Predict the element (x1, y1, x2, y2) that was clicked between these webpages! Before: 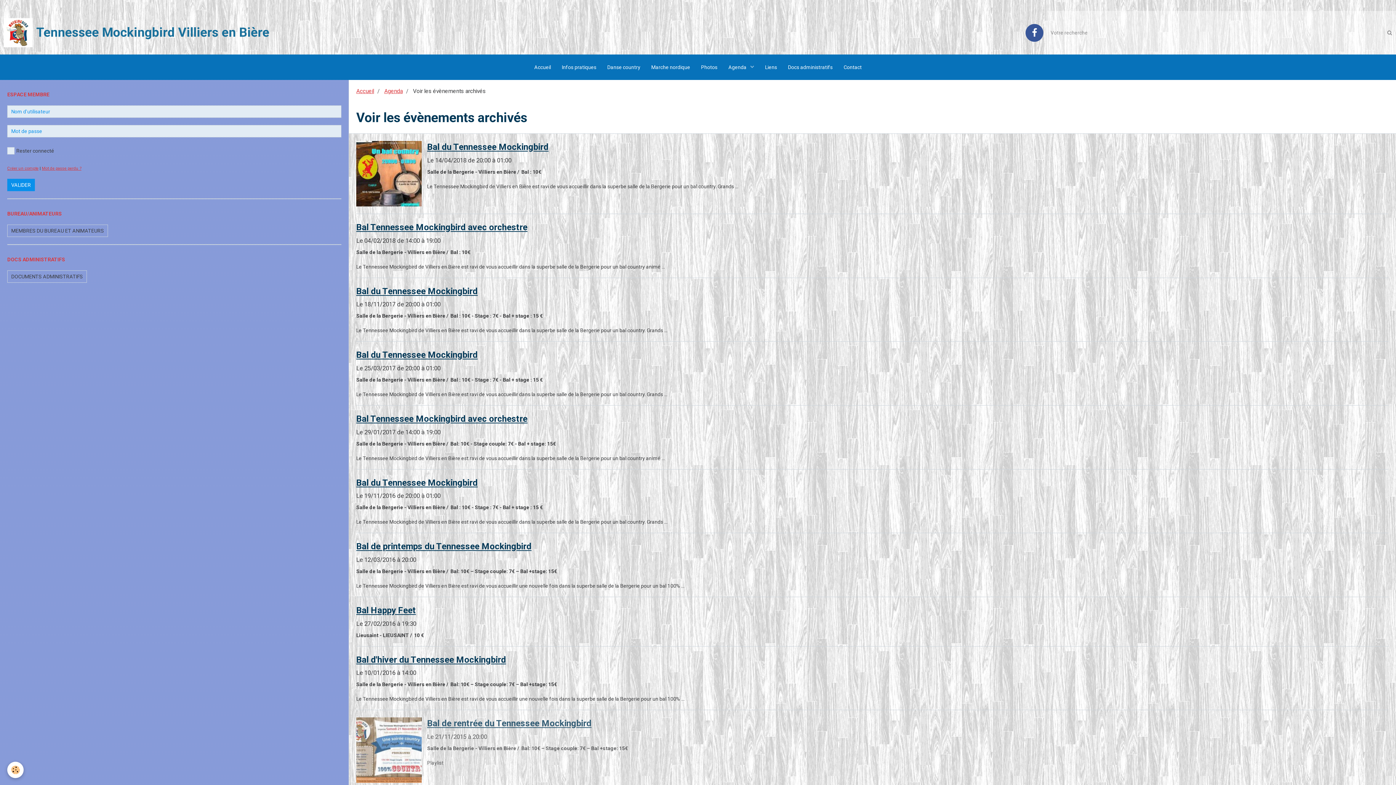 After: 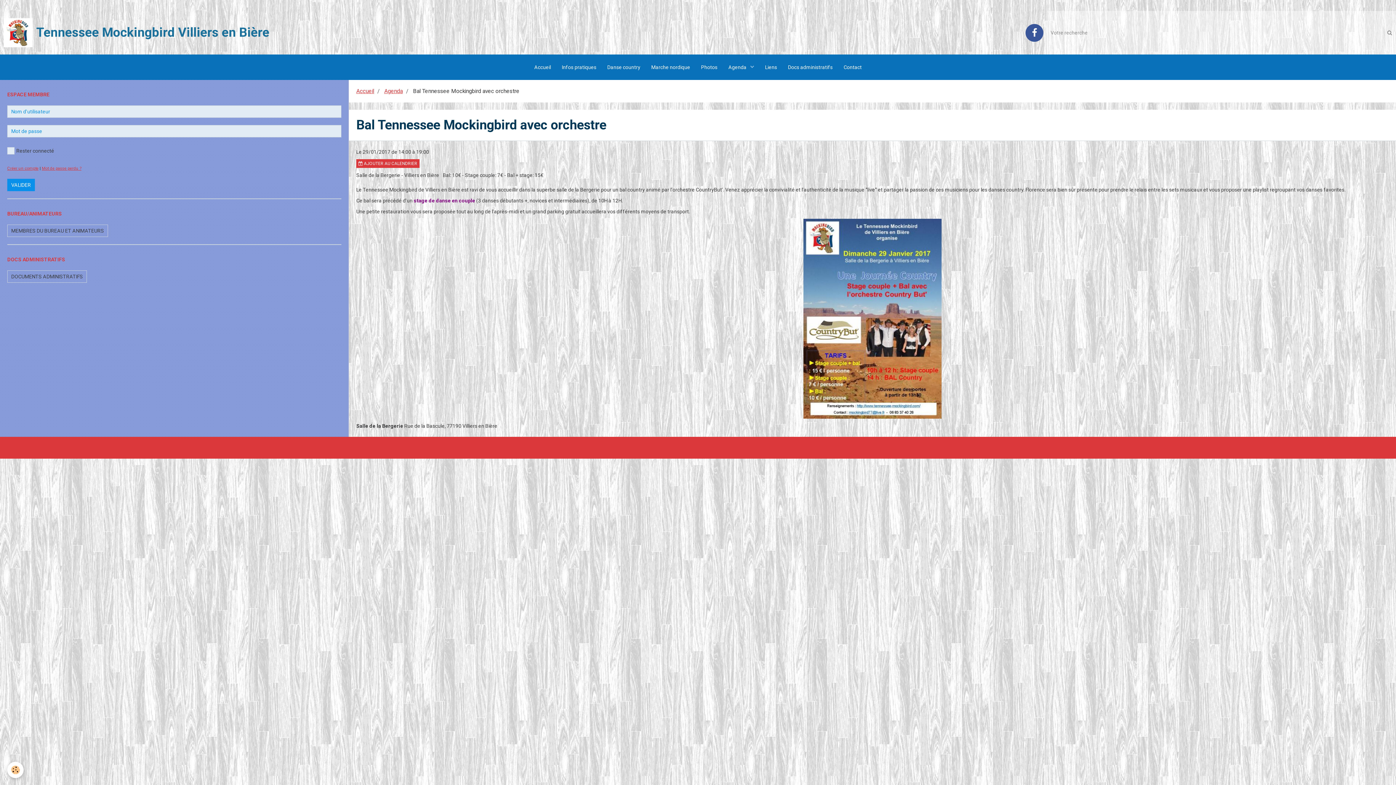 Action: label: Bal Tennessee Mockingbird avec orchestre bbox: (356, 414, 527, 424)